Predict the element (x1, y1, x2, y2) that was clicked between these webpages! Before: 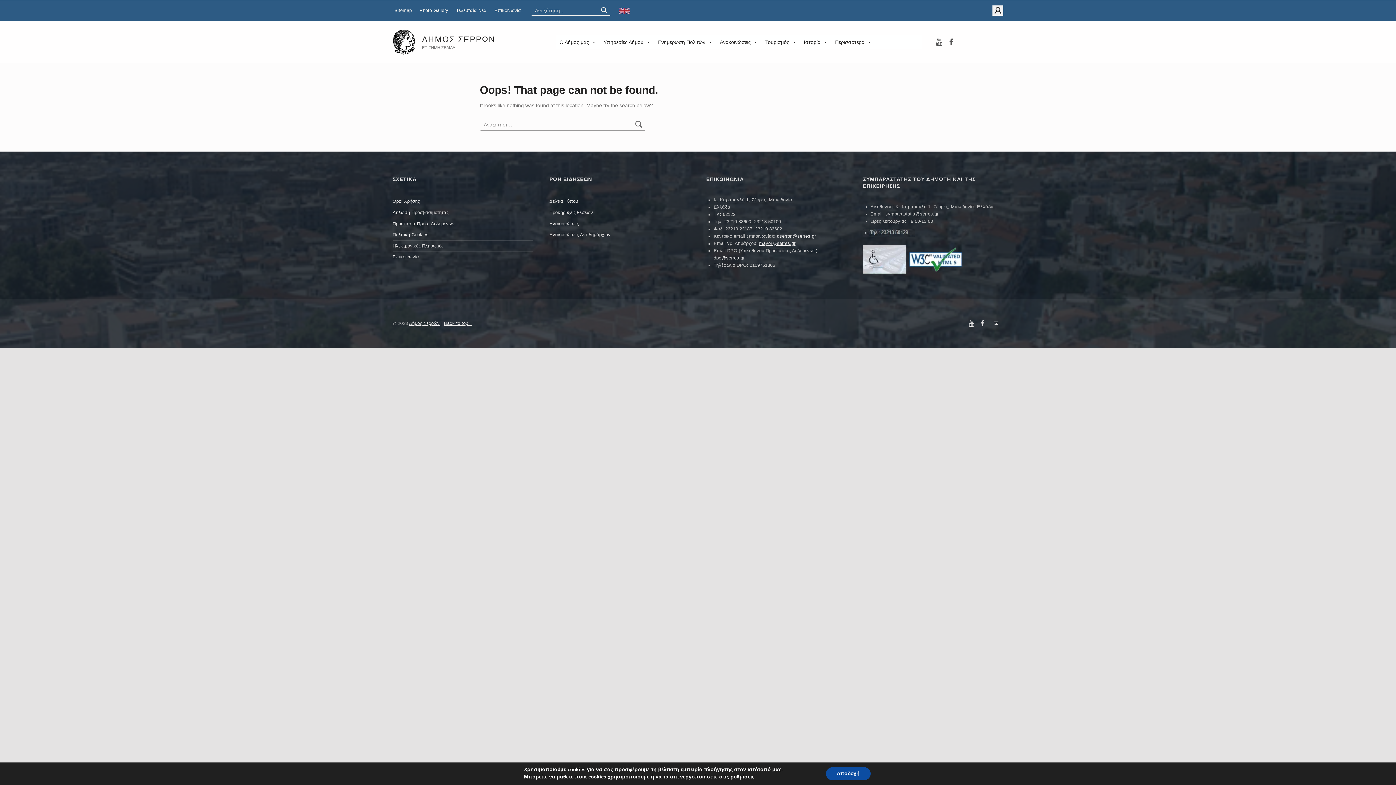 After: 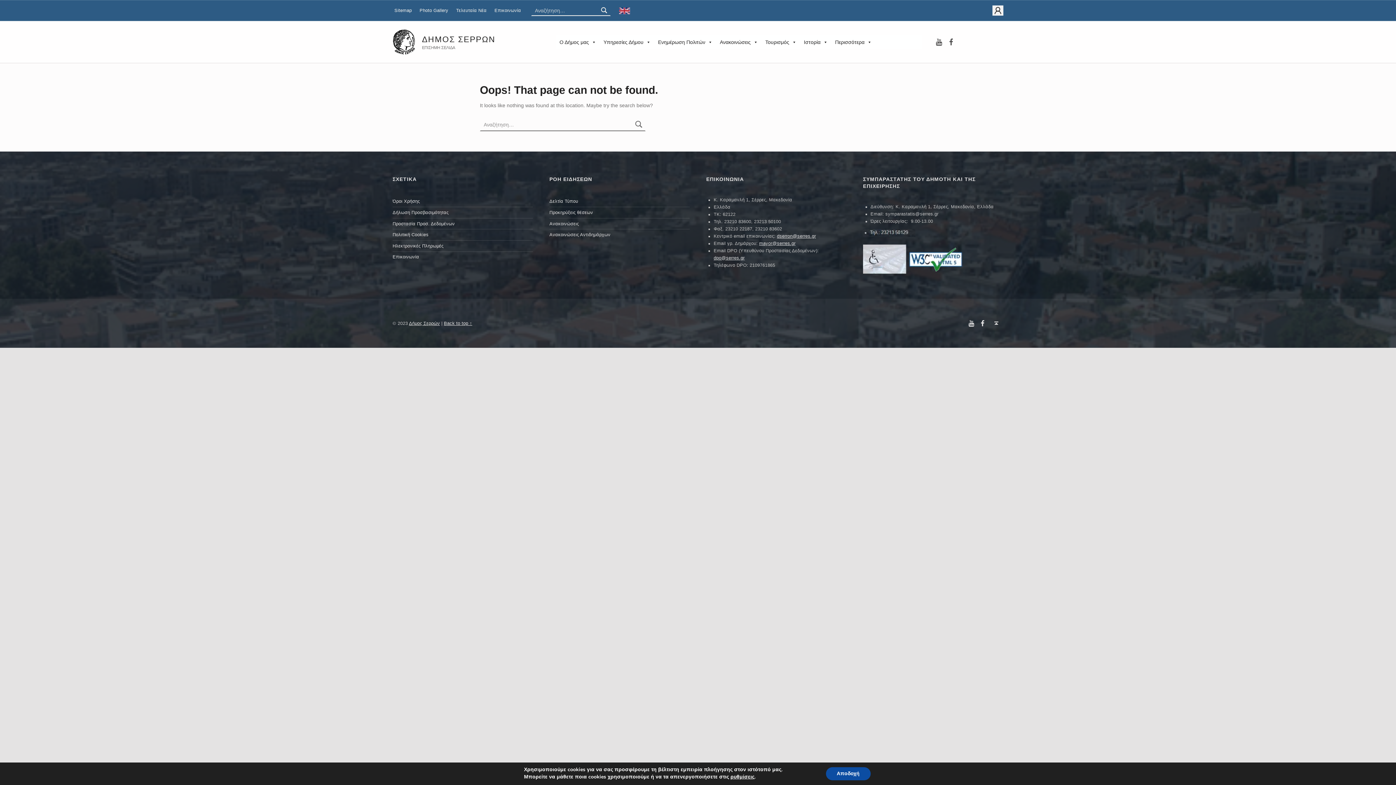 Action: label: Back to top ↑ bbox: (989, 318, 1003, 328)